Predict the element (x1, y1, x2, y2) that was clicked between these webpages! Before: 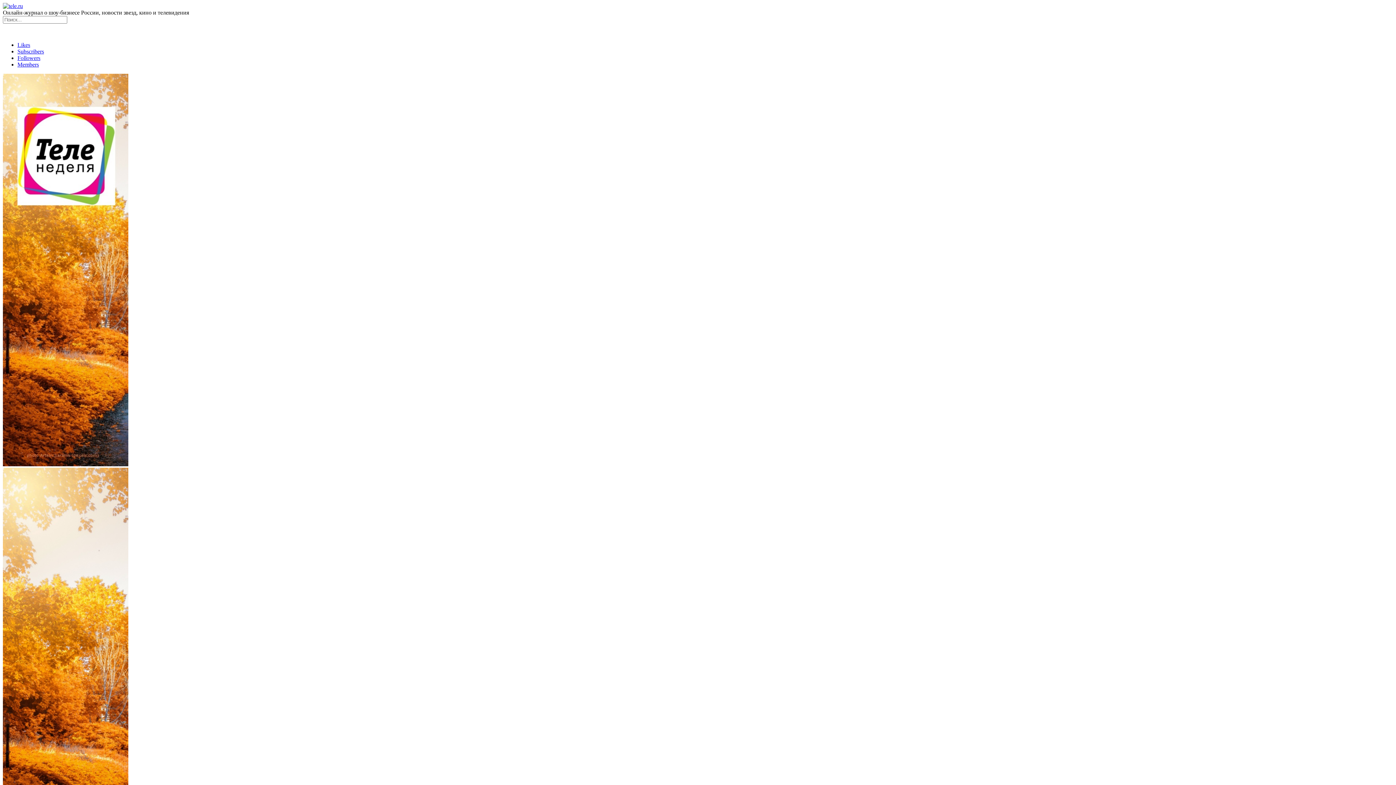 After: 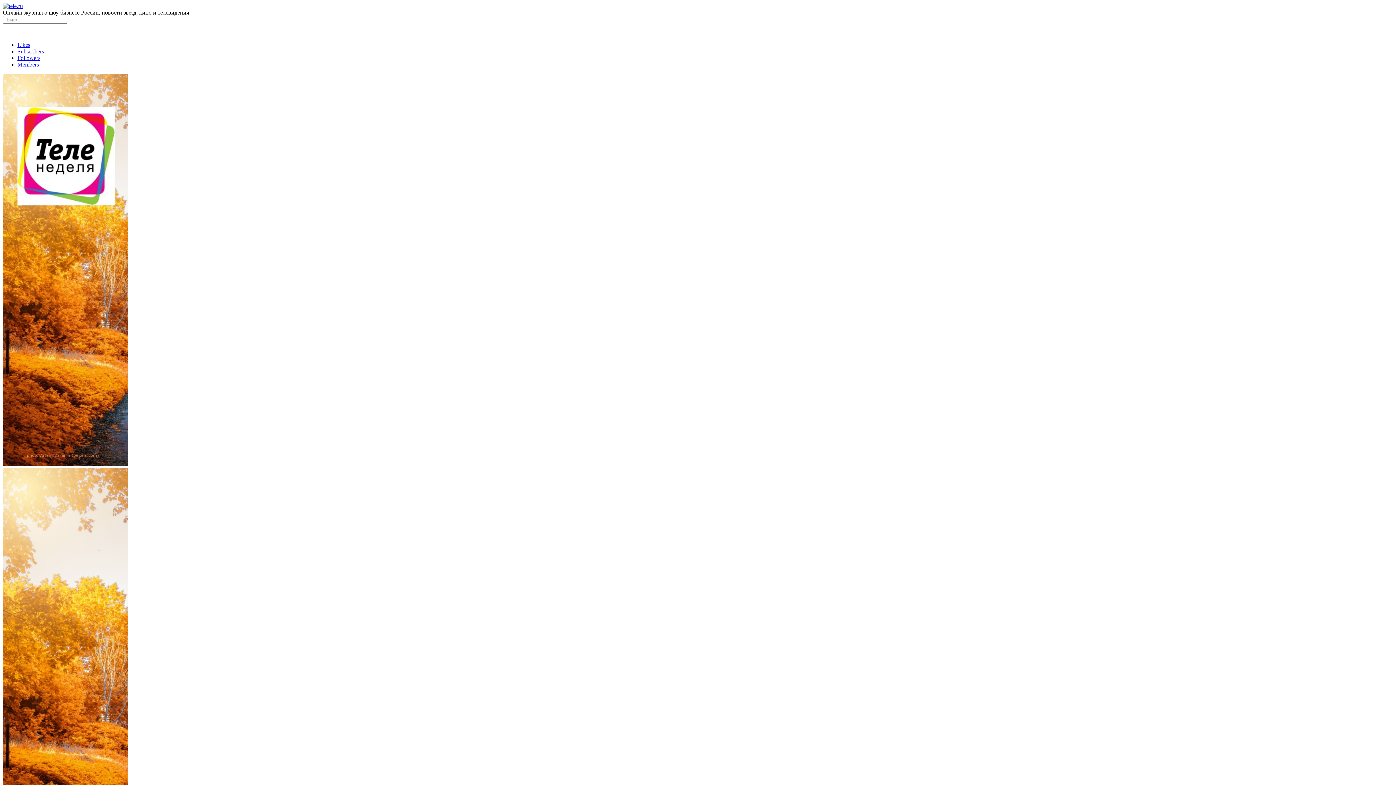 Action: label: Likes bbox: (17, 41, 30, 48)